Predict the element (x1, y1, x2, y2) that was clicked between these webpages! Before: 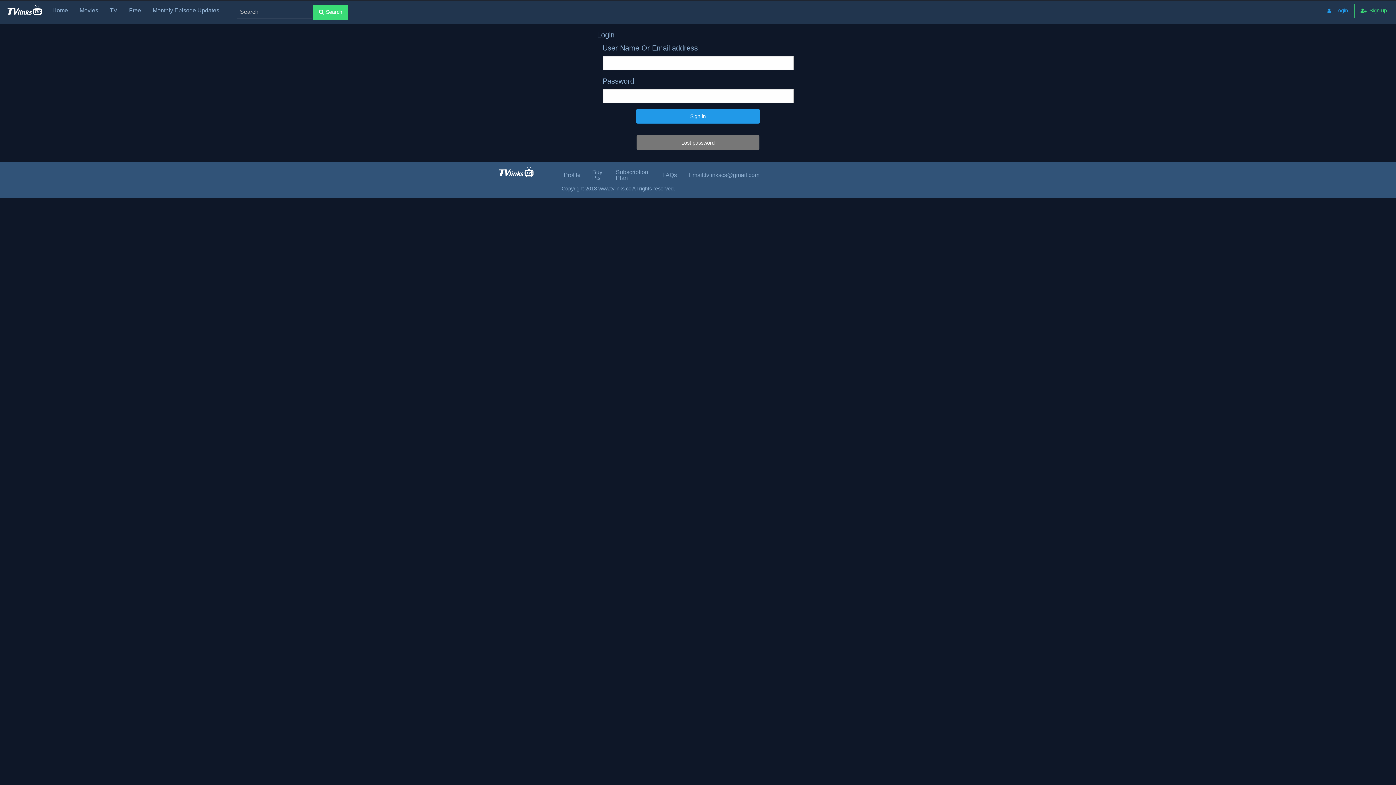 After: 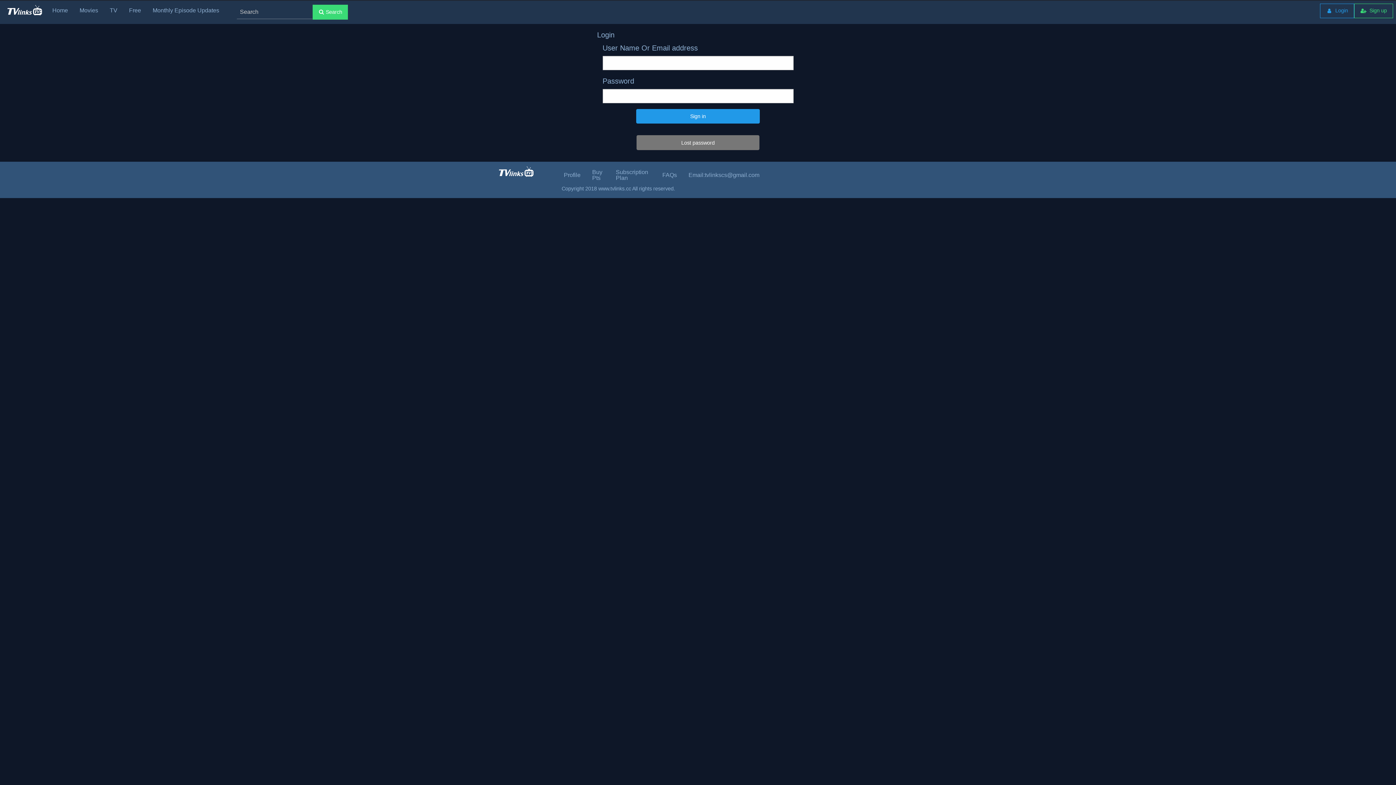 Action: label: Free bbox: (123, 3, 146, 17)